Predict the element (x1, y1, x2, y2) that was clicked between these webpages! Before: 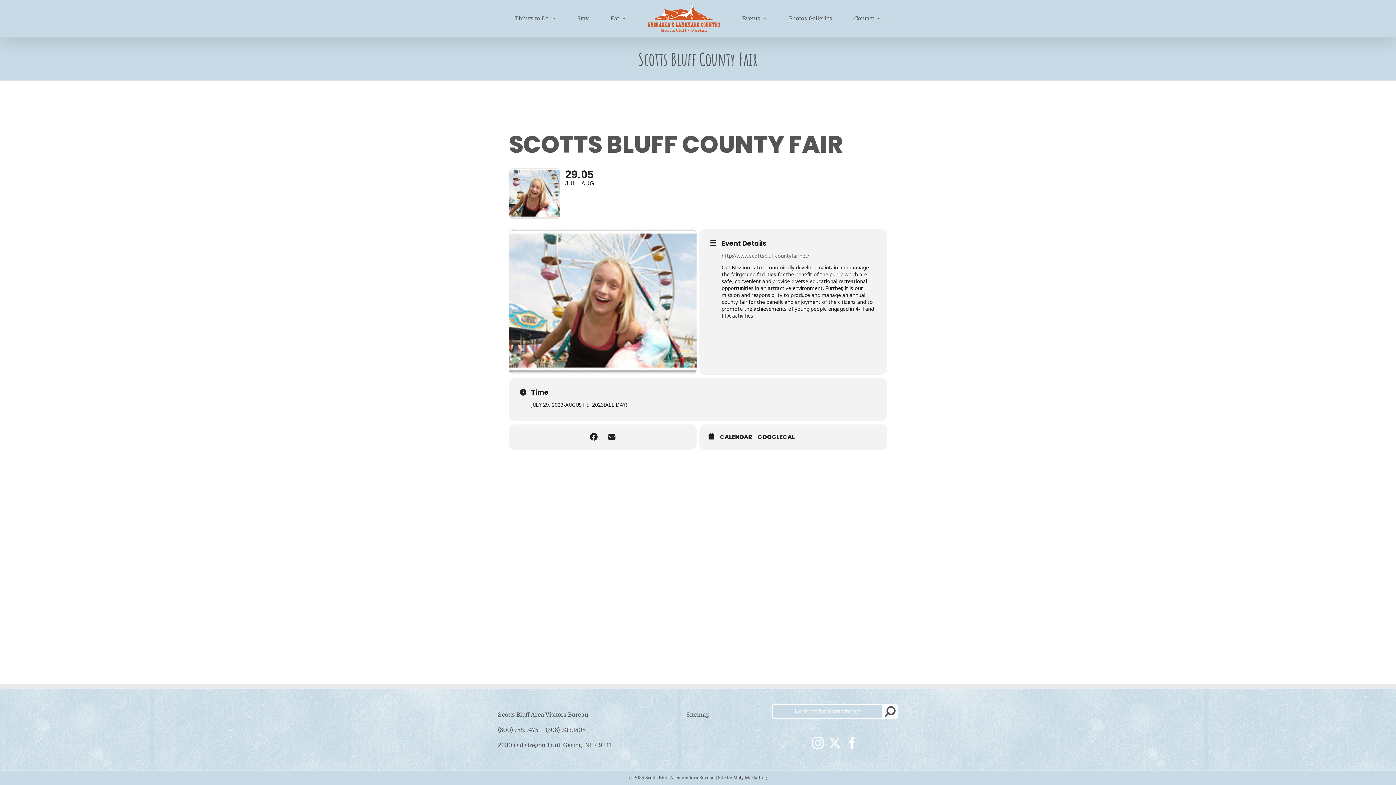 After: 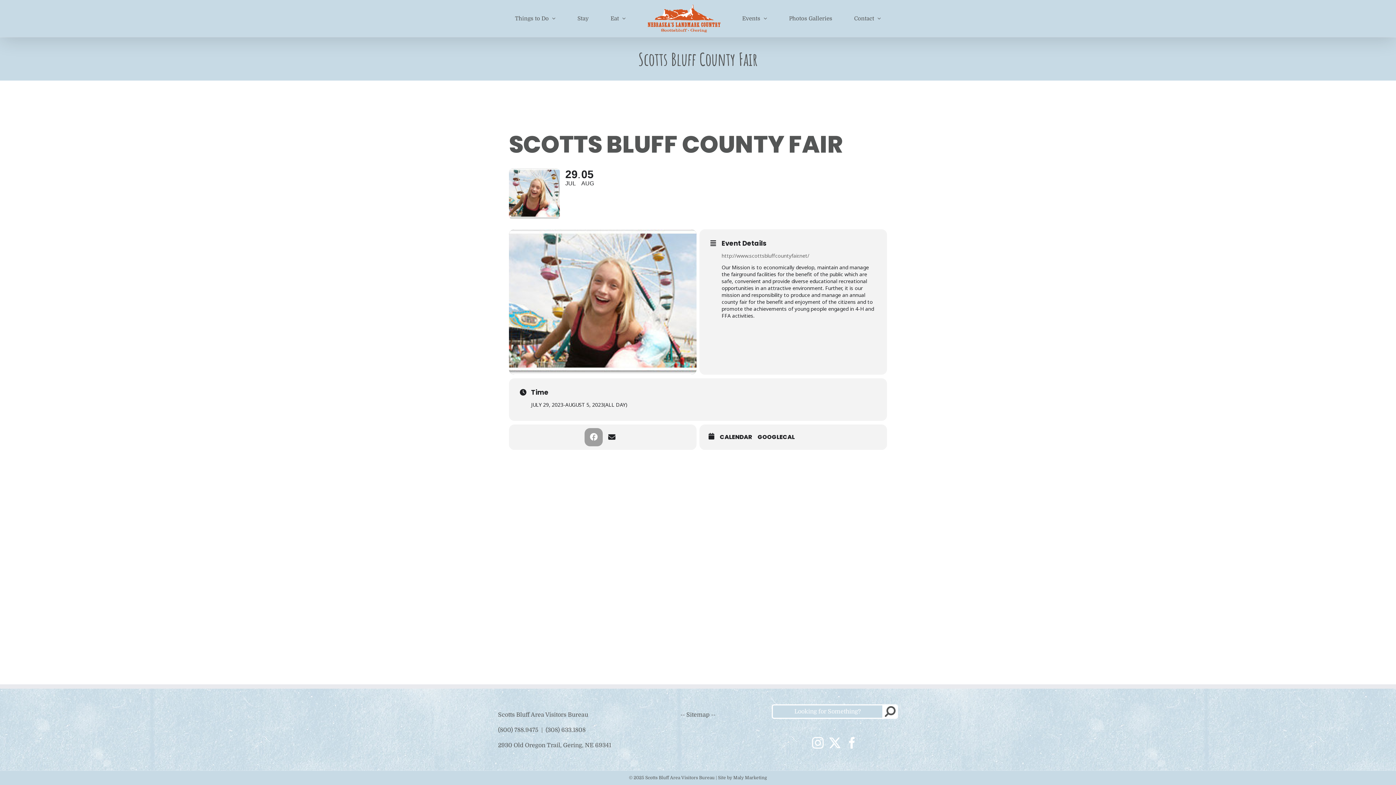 Action: bbox: (584, 428, 602, 446)